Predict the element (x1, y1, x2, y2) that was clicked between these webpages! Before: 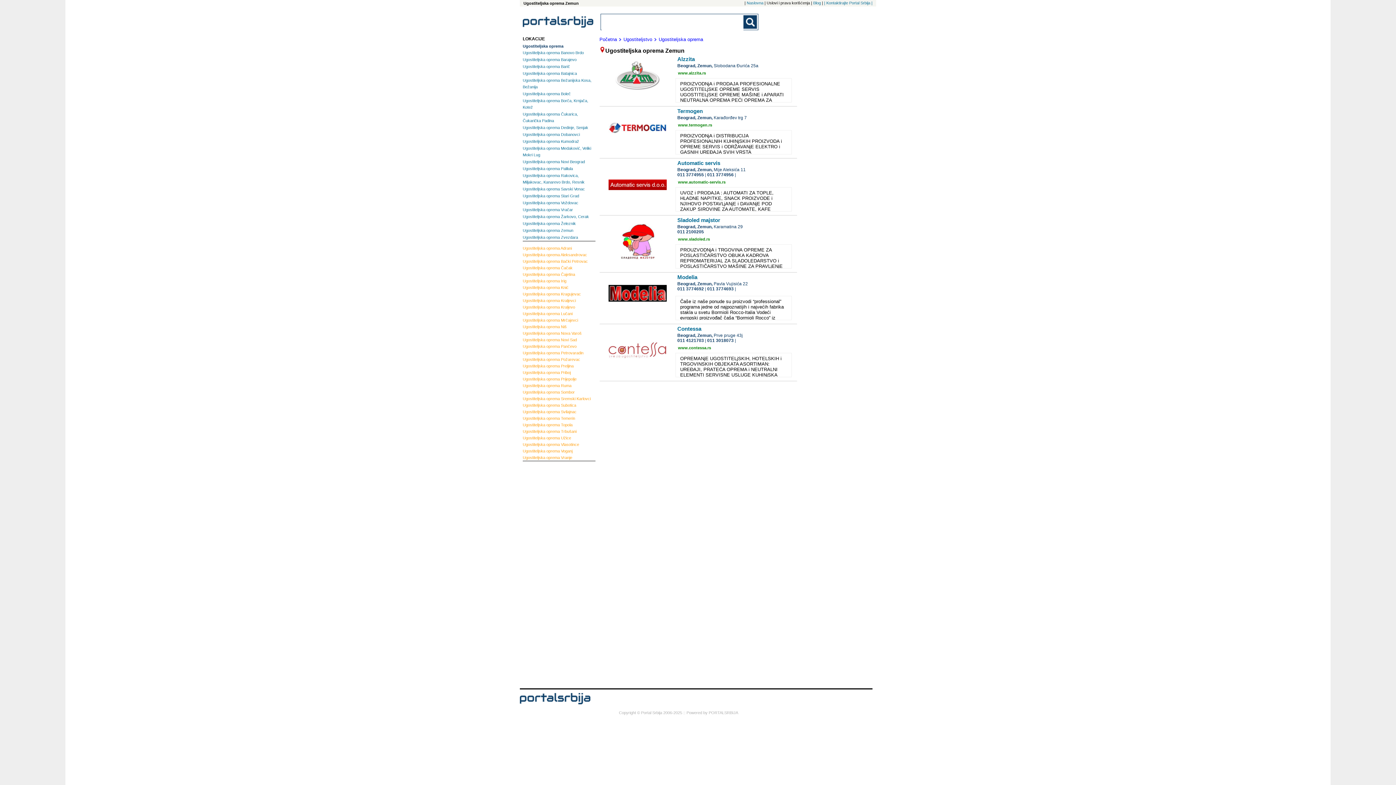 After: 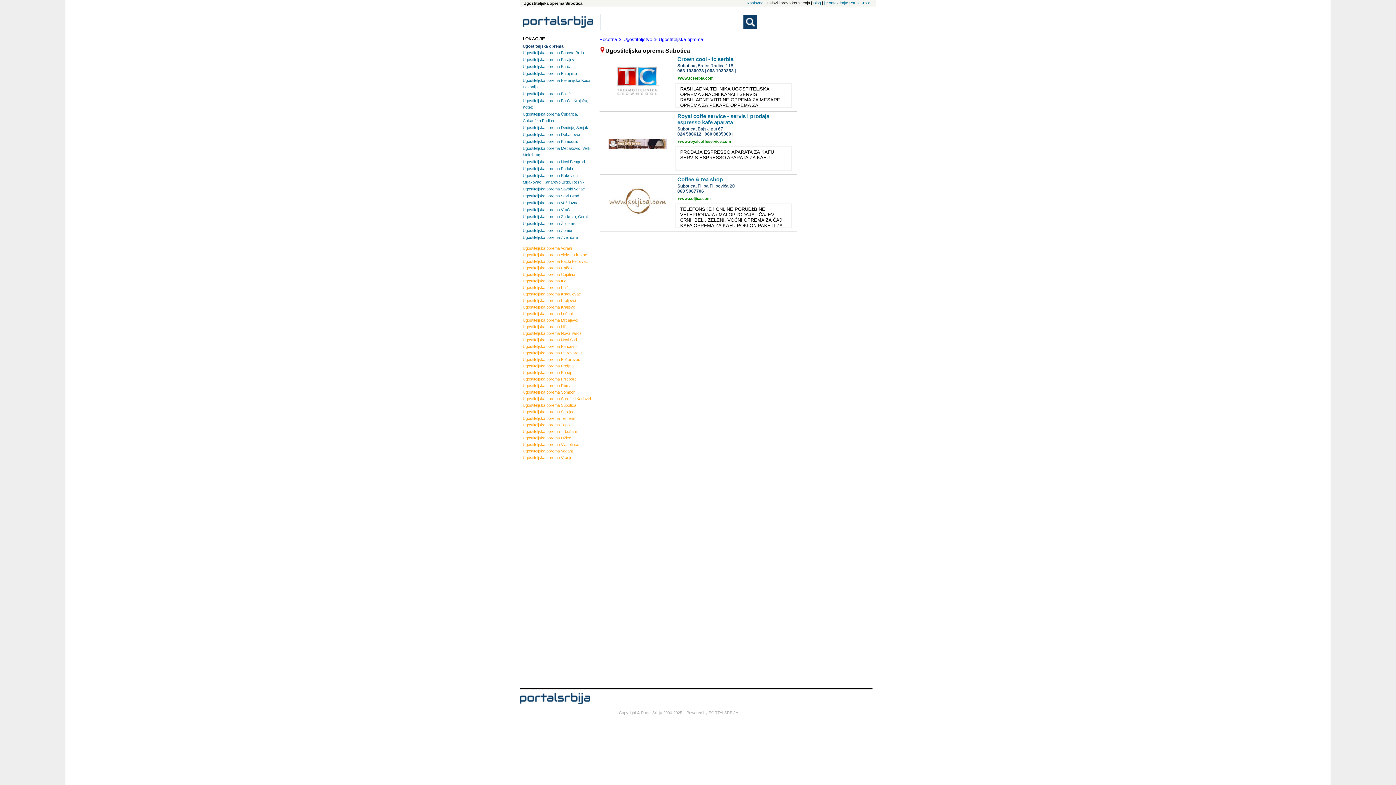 Action: label: Ugostiteljska oprema Subotica bbox: (522, 402, 595, 408)